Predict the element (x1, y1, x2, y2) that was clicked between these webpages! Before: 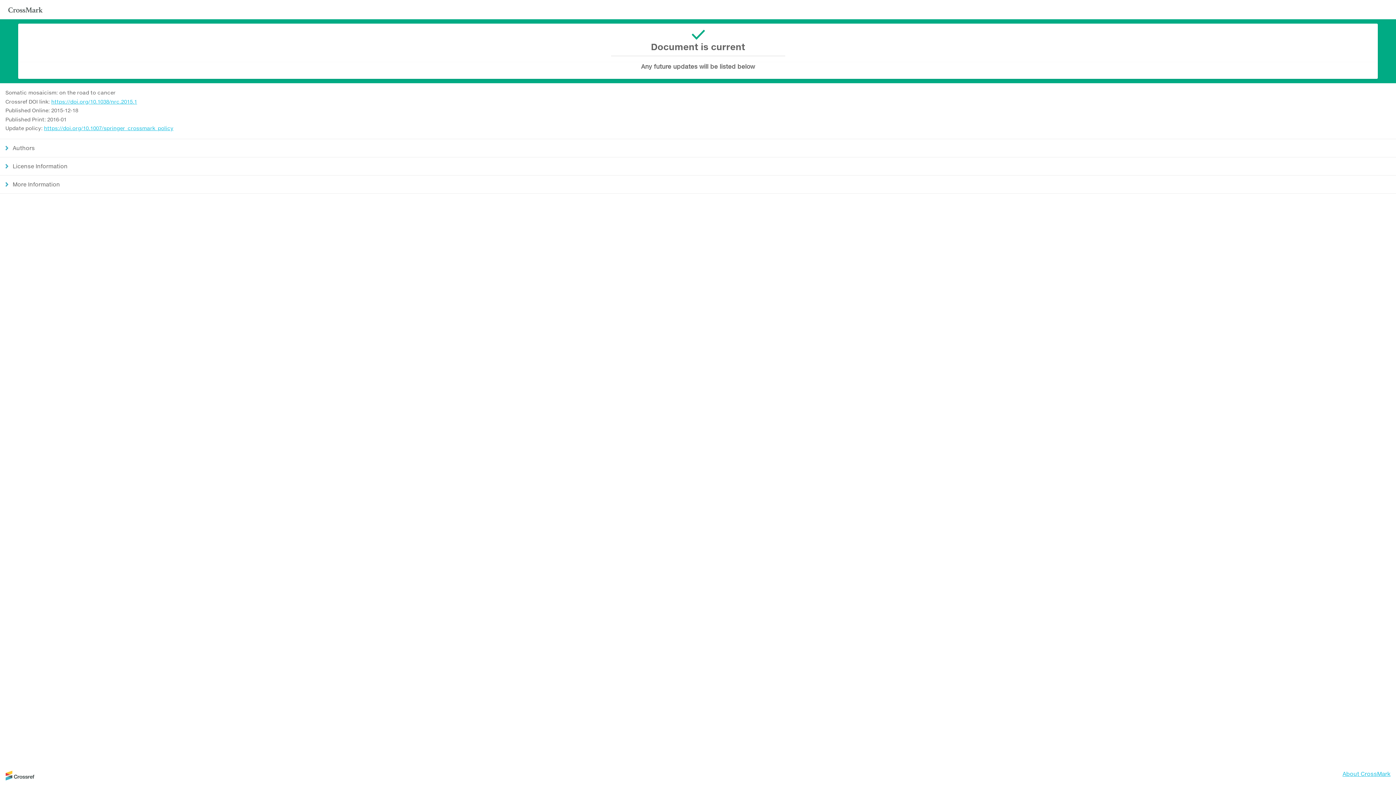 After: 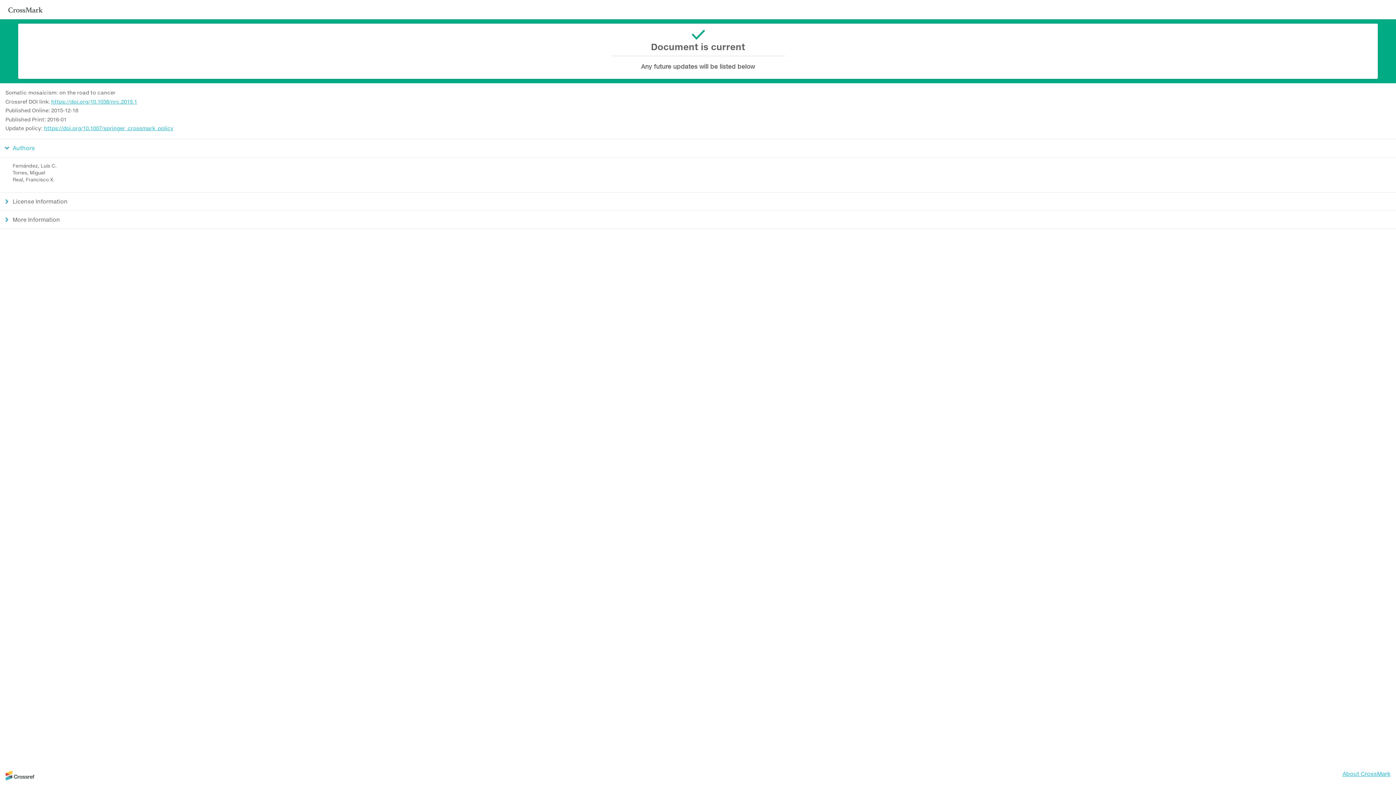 Action: label: Authors bbox: (0, 138, 1396, 157)